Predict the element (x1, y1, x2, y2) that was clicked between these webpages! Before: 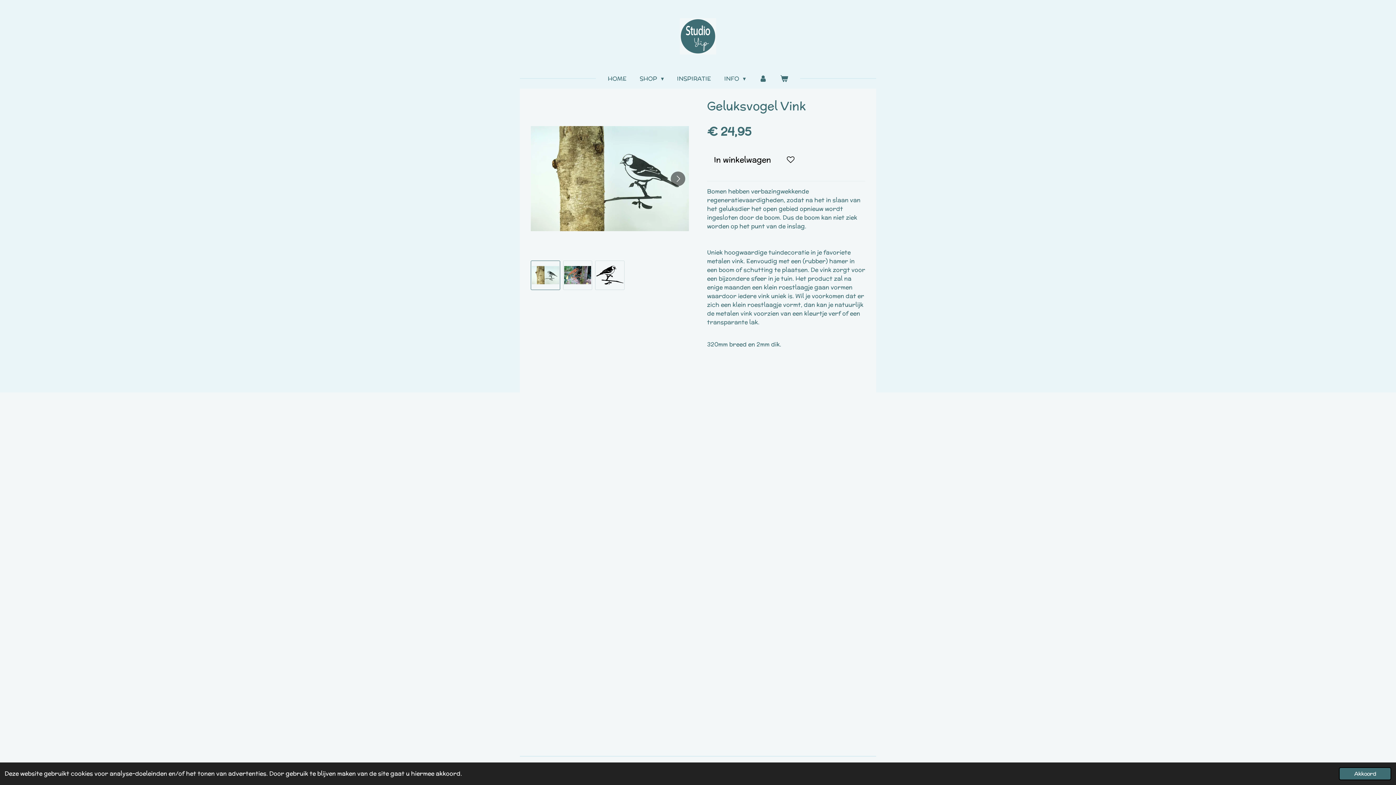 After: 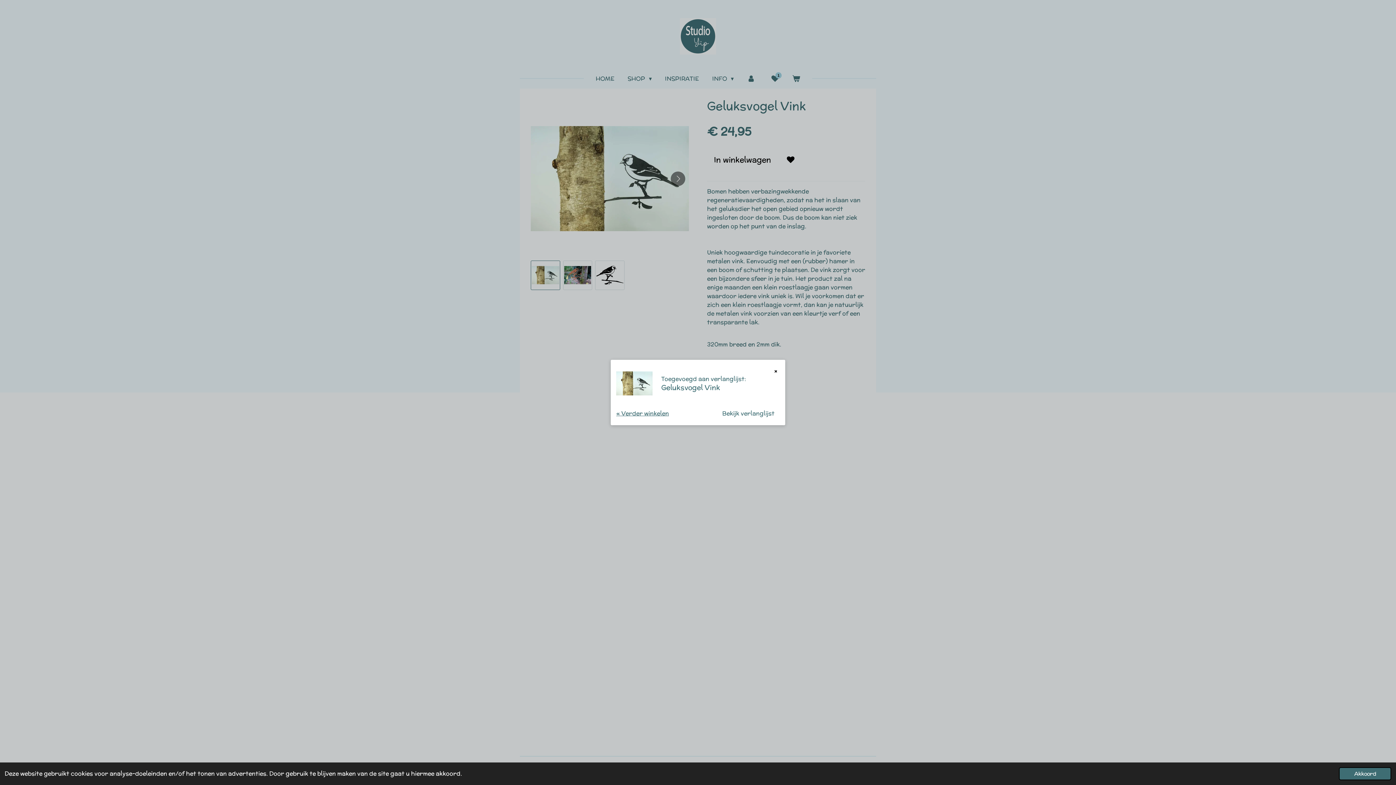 Action: bbox: (781, 150, 799, 169)